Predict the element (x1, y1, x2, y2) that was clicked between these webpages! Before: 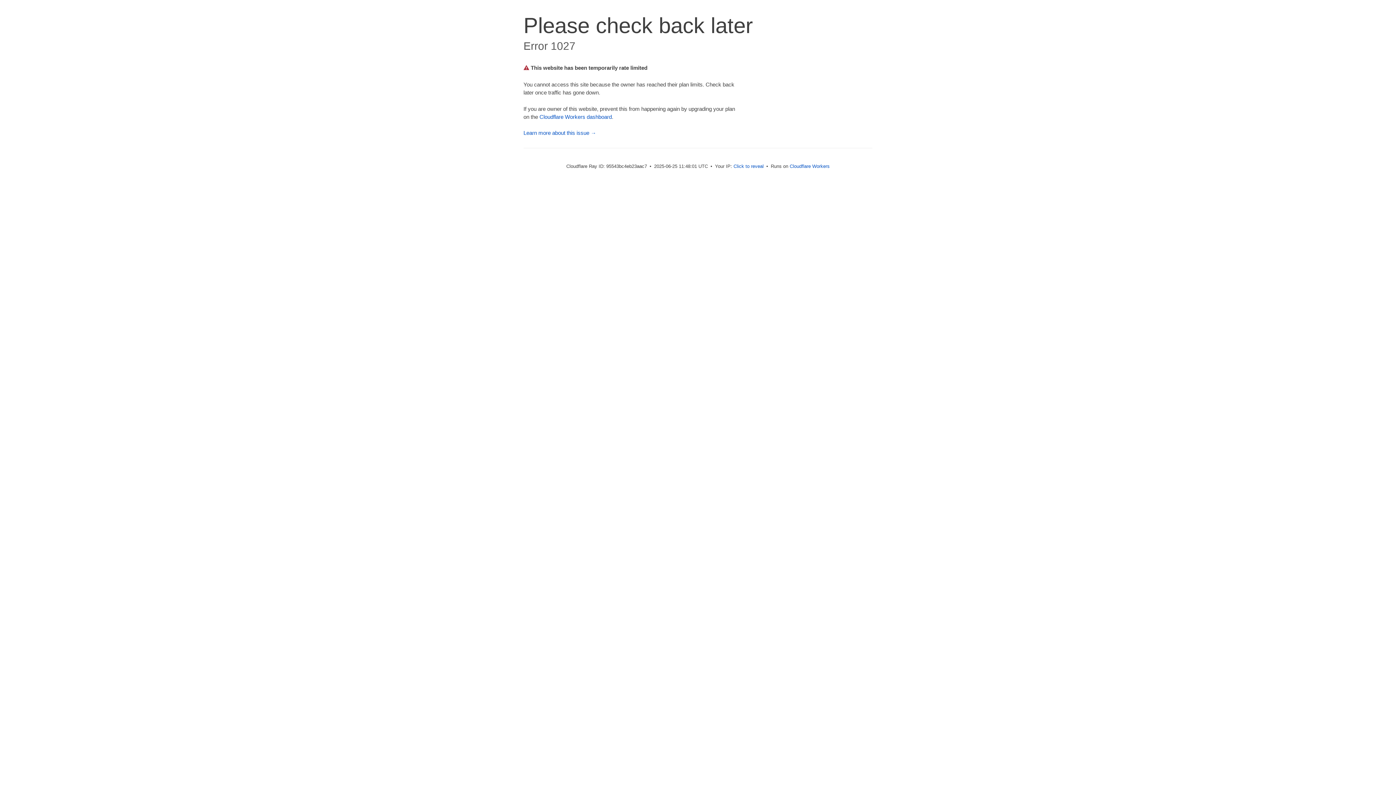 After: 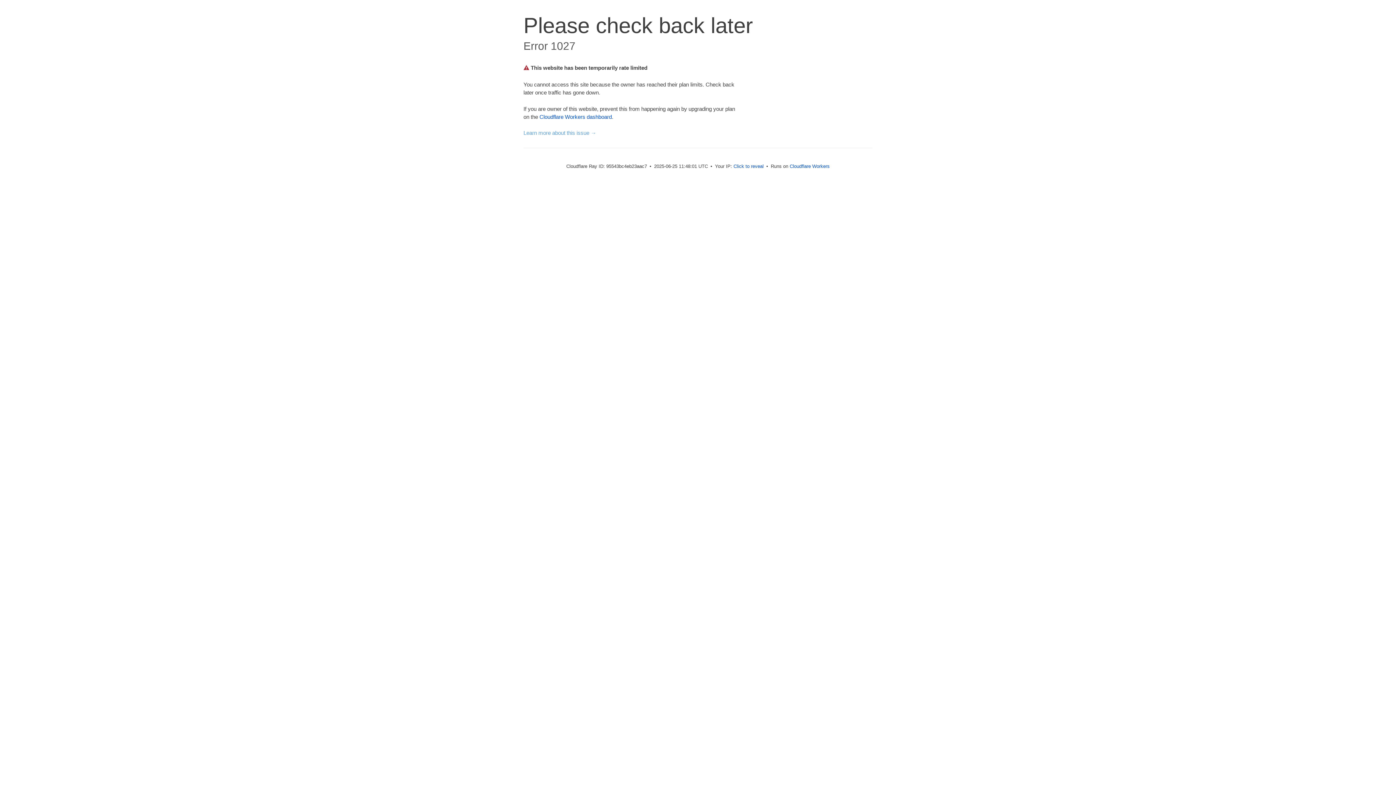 Action: bbox: (523, 129, 596, 136) label: Learn more about this issue →